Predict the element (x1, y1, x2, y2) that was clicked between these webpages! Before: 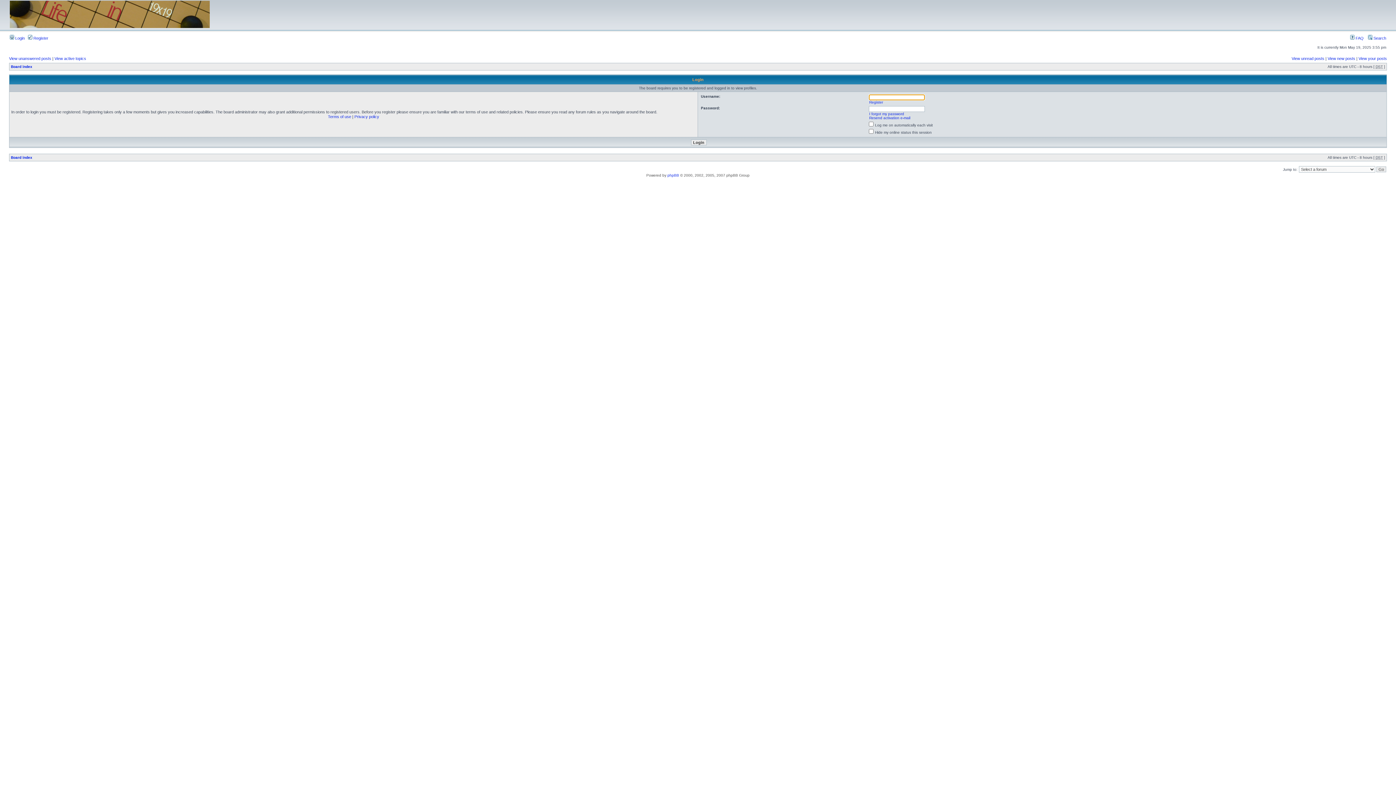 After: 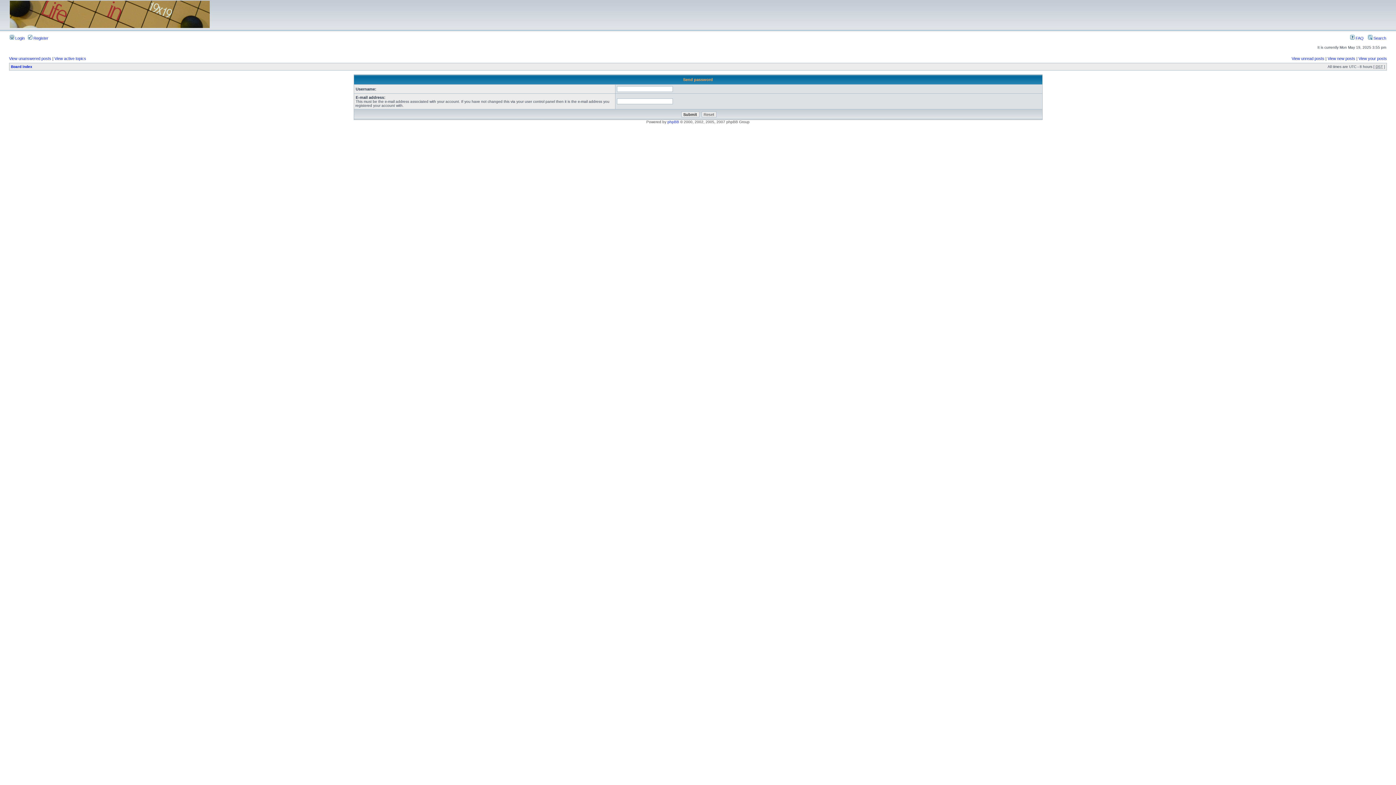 Action: bbox: (869, 112, 904, 116) label: I forgot my password